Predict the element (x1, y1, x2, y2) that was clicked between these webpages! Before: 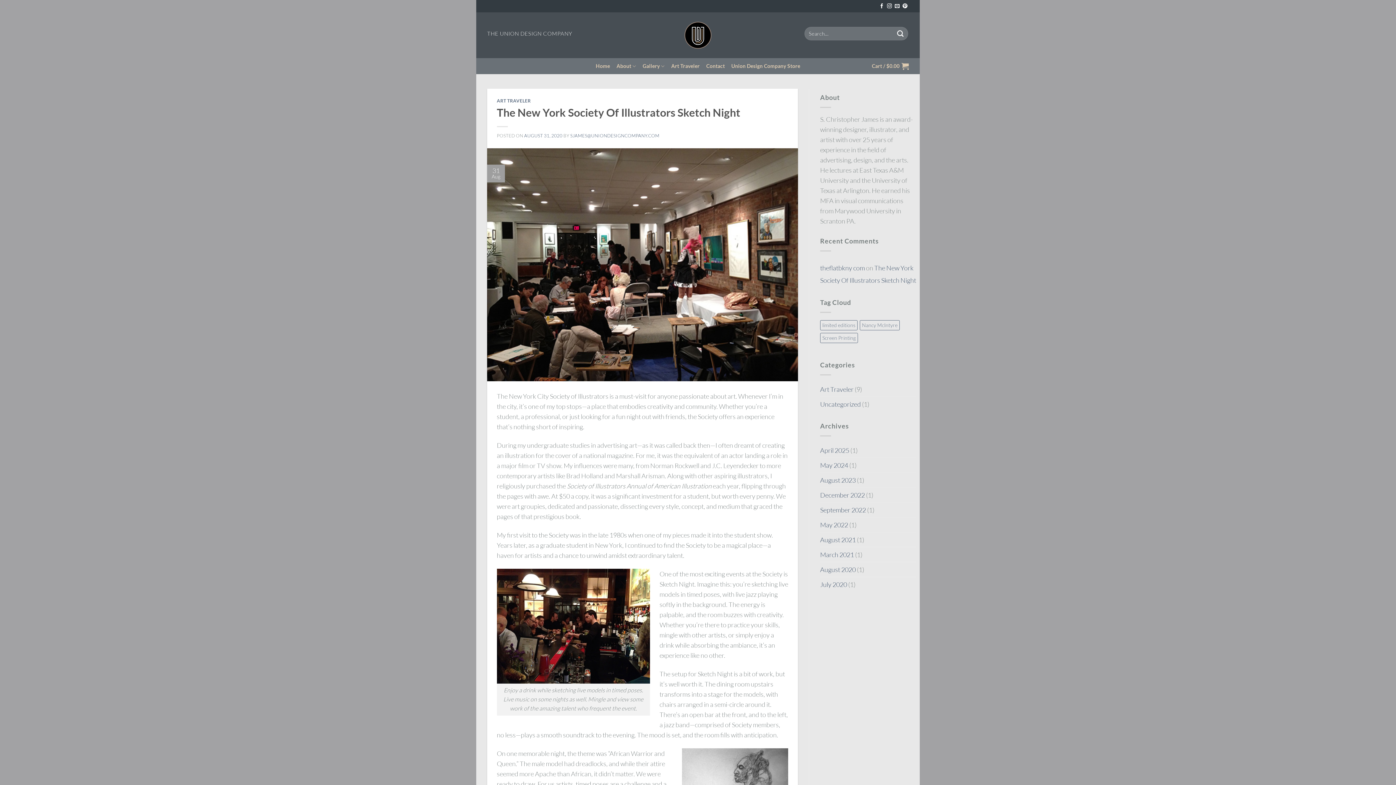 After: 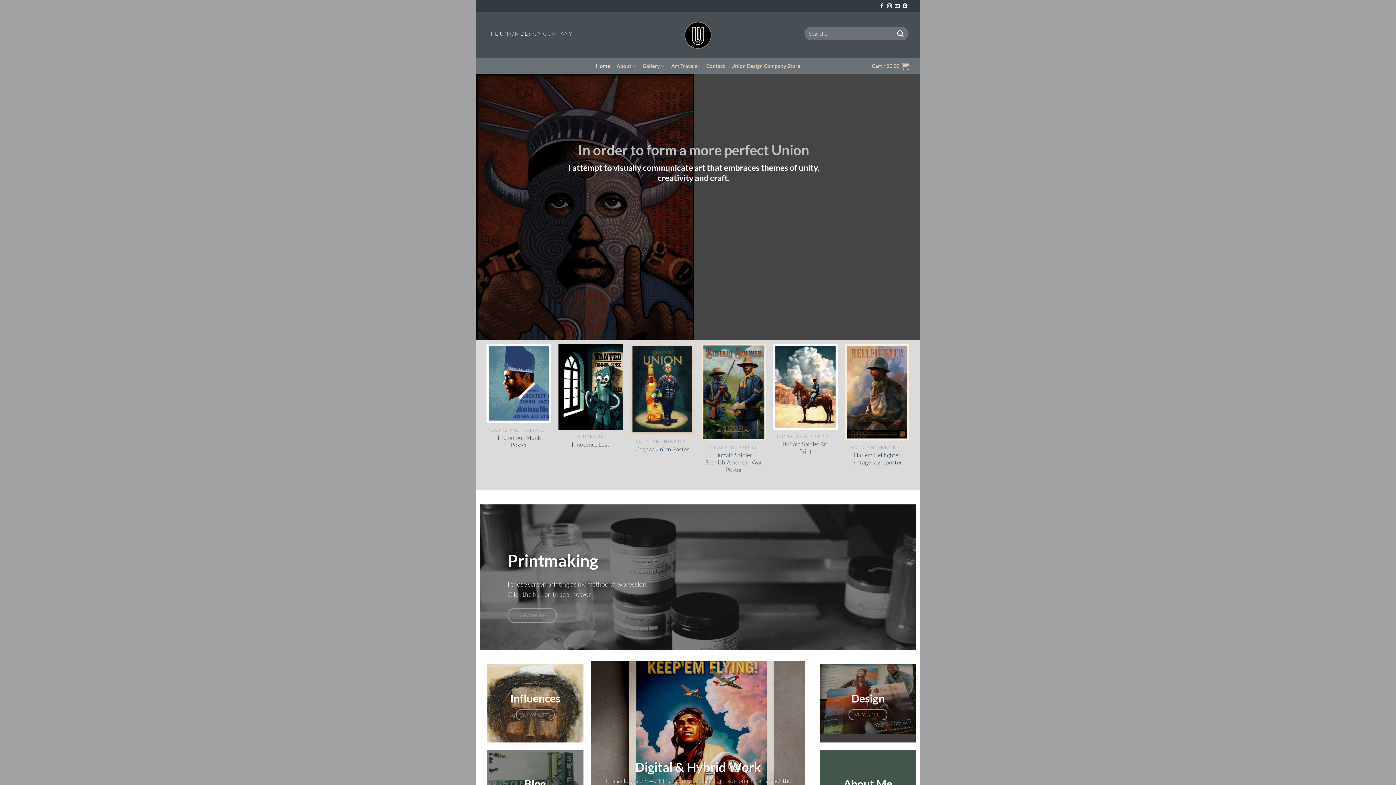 Action: bbox: (820, 473, 856, 487) label: August 2023